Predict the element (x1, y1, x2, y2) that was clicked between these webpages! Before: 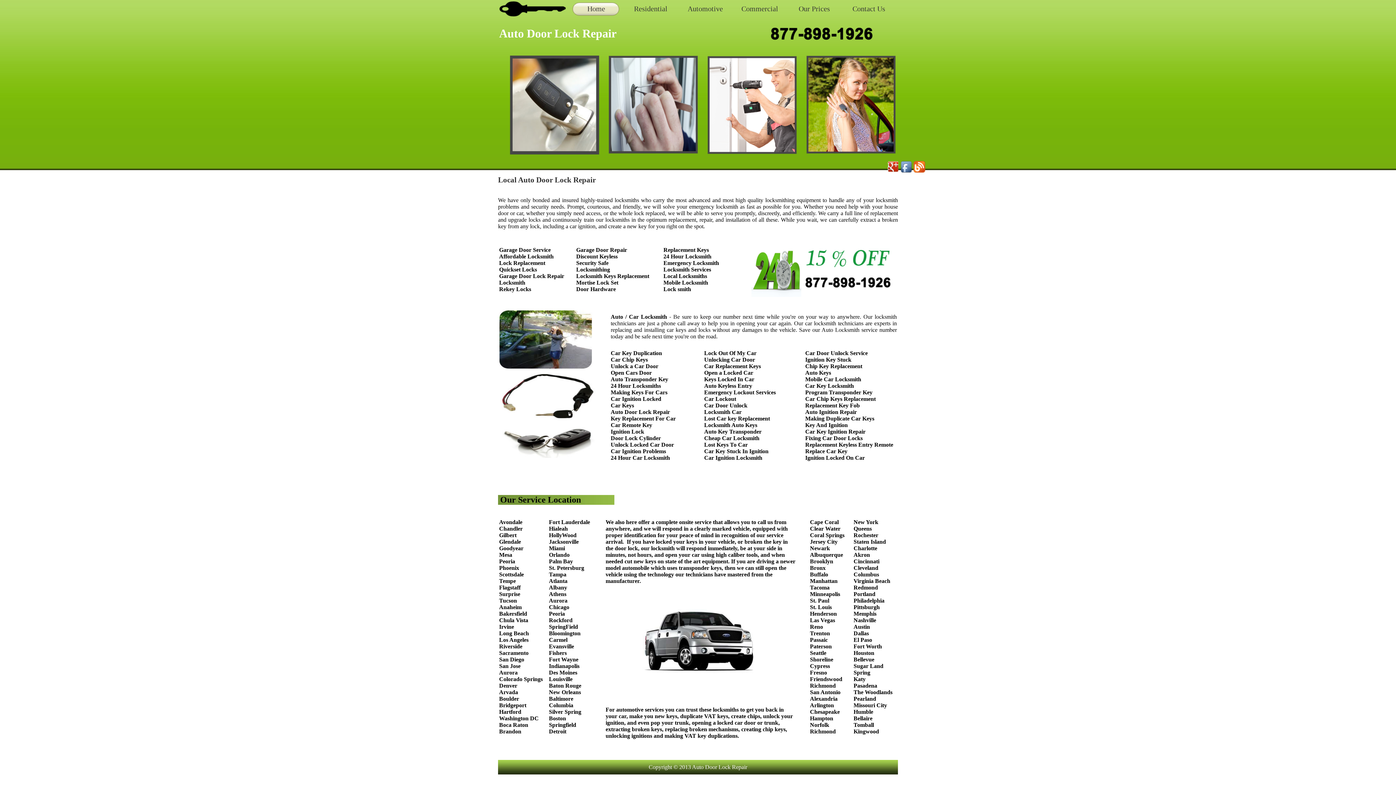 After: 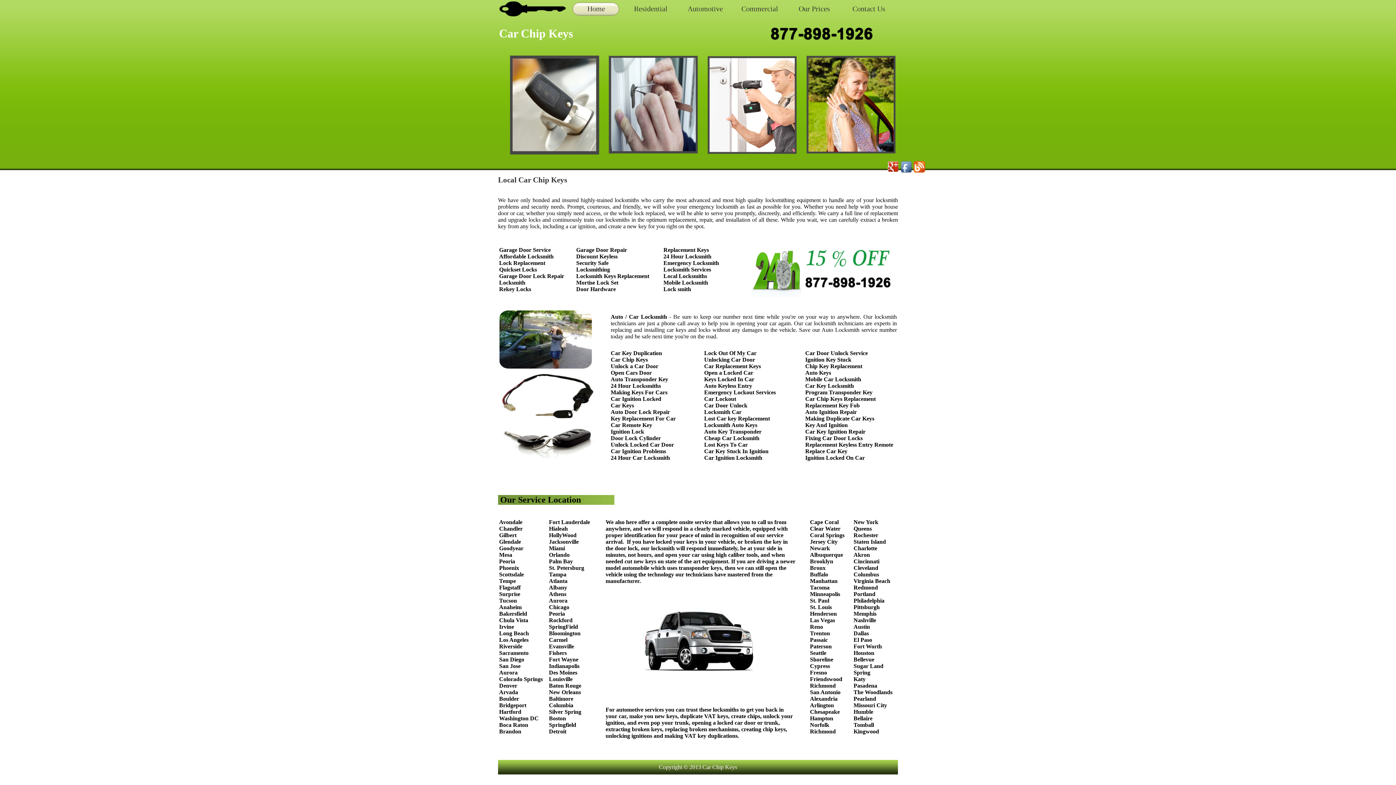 Action: bbox: (610, 356, 648, 362) label: Car Chip Keys